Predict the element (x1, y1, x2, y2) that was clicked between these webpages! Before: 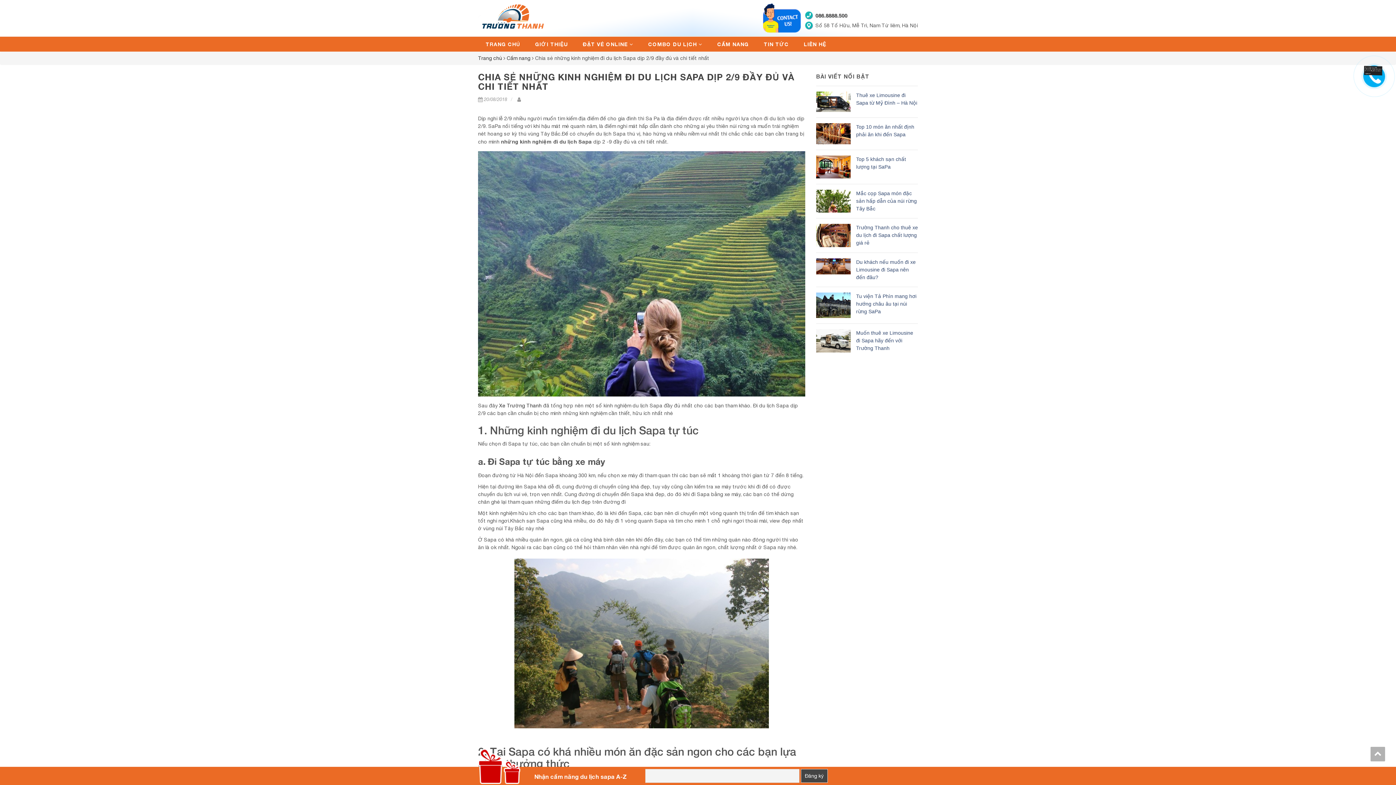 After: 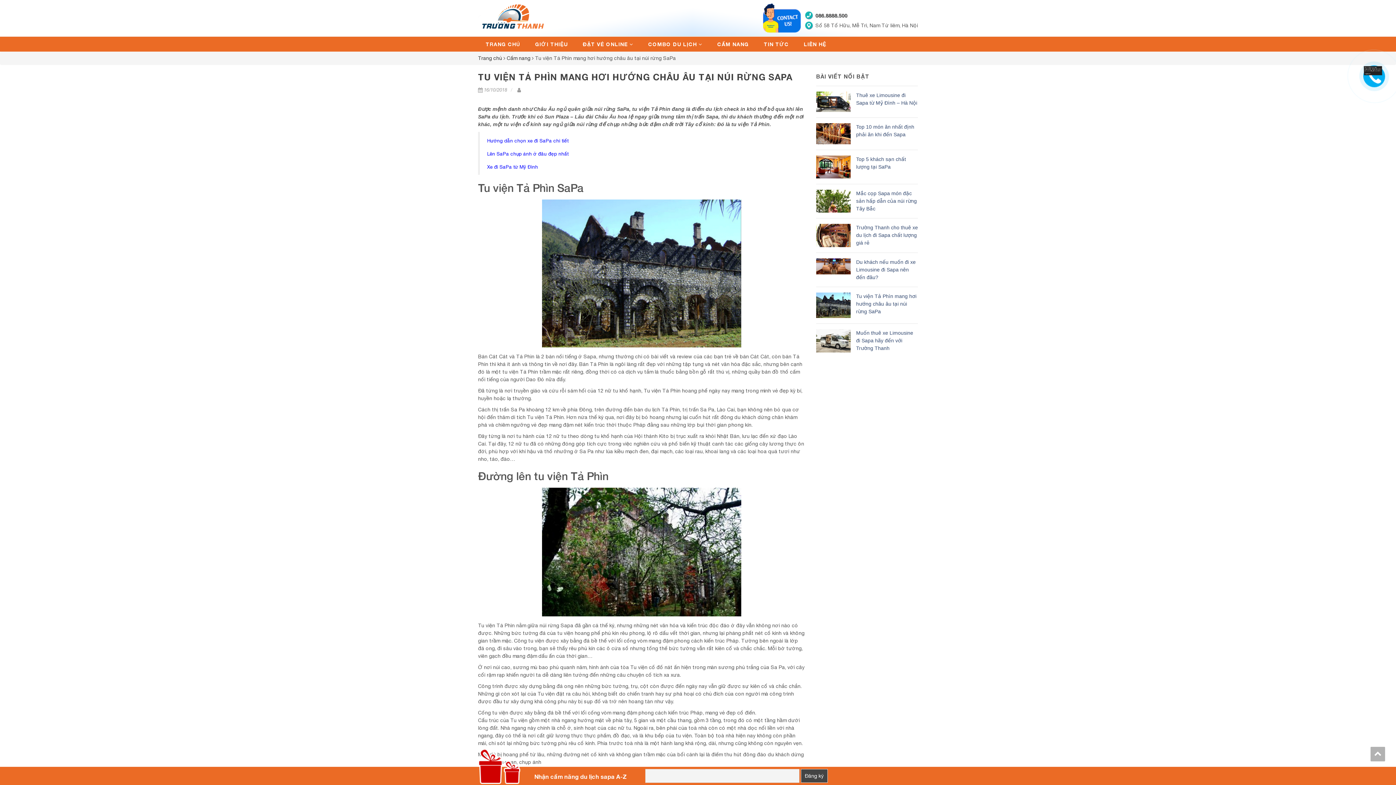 Action: label: Tu viện Tả Phìn mang hơi hướng châu âu tại núi rừng SaPa bbox: (856, 293, 916, 314)